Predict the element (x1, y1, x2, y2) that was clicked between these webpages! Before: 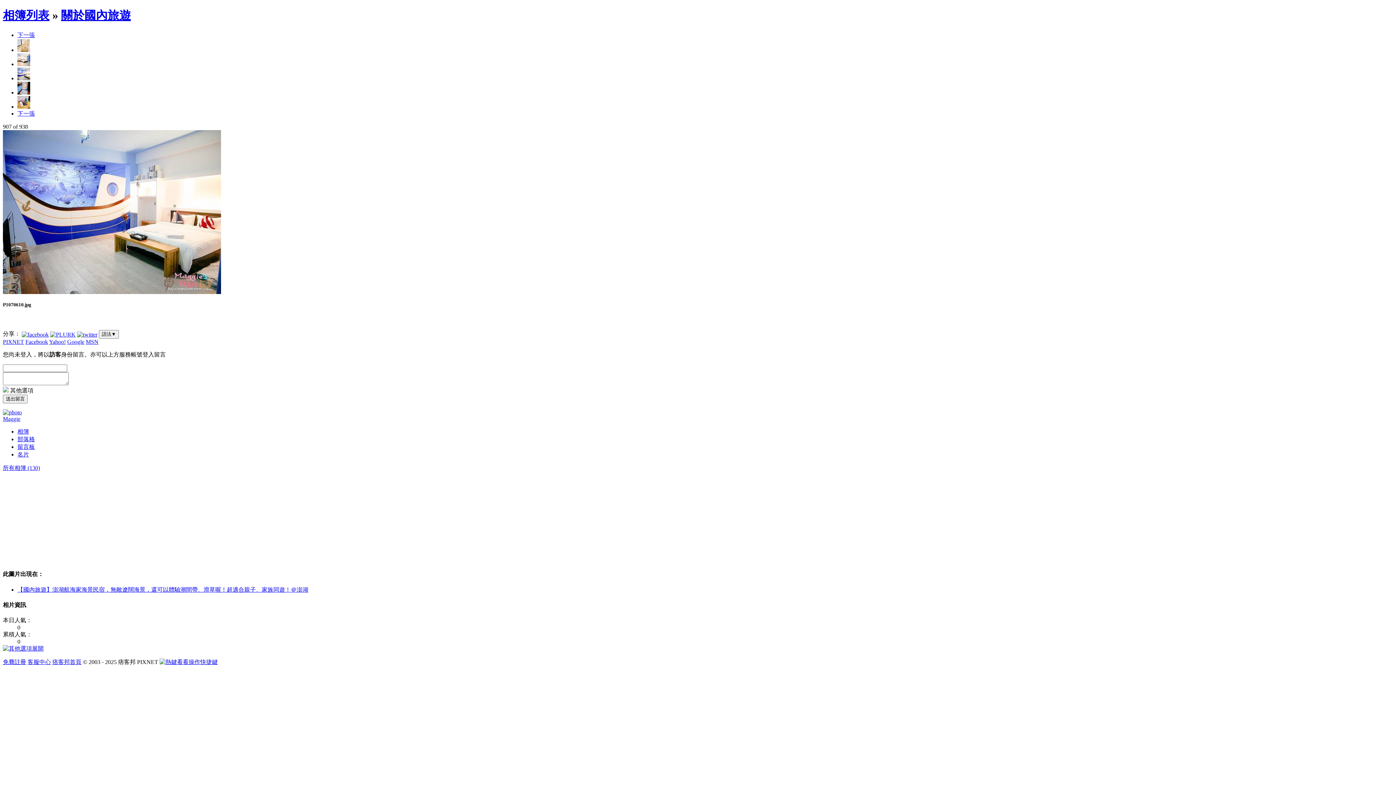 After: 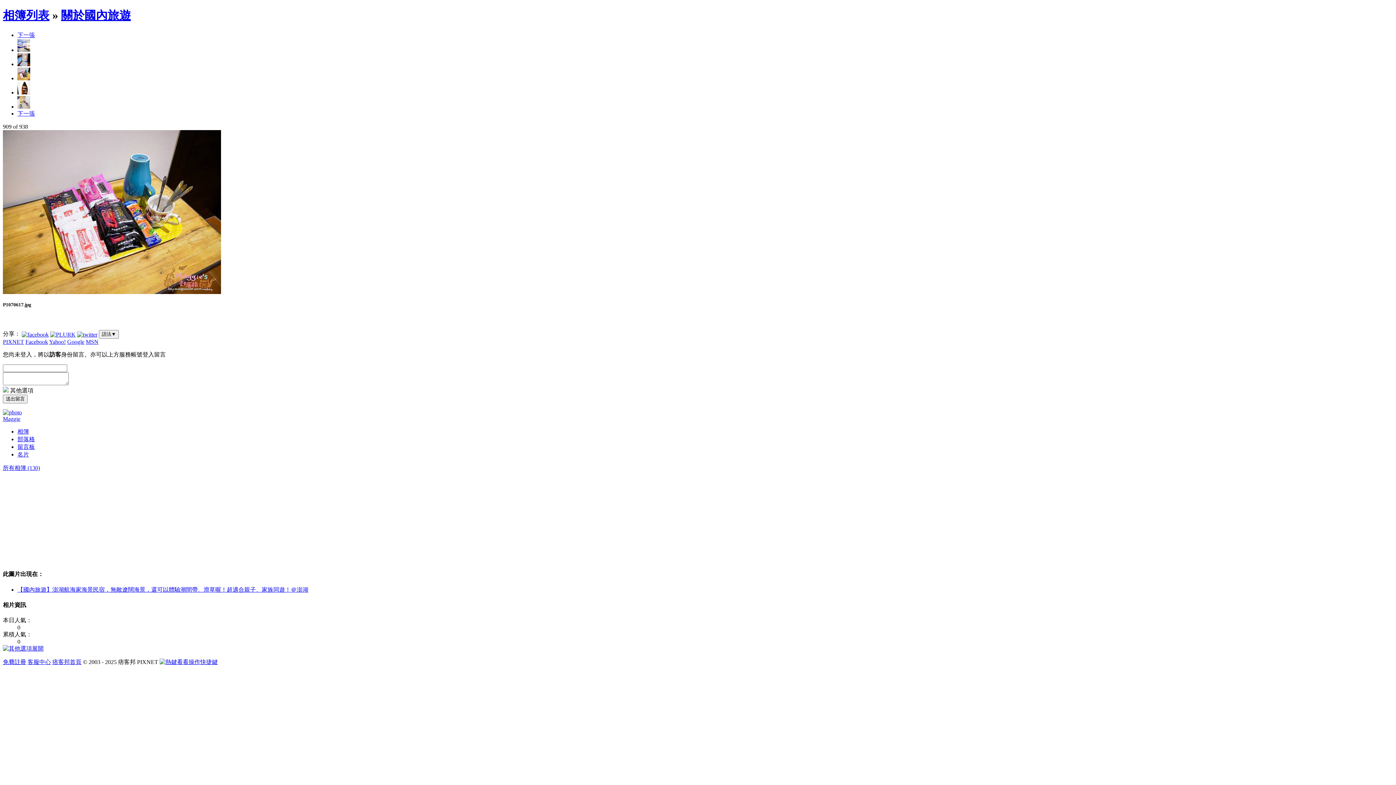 Action: bbox: (17, 103, 30, 109)